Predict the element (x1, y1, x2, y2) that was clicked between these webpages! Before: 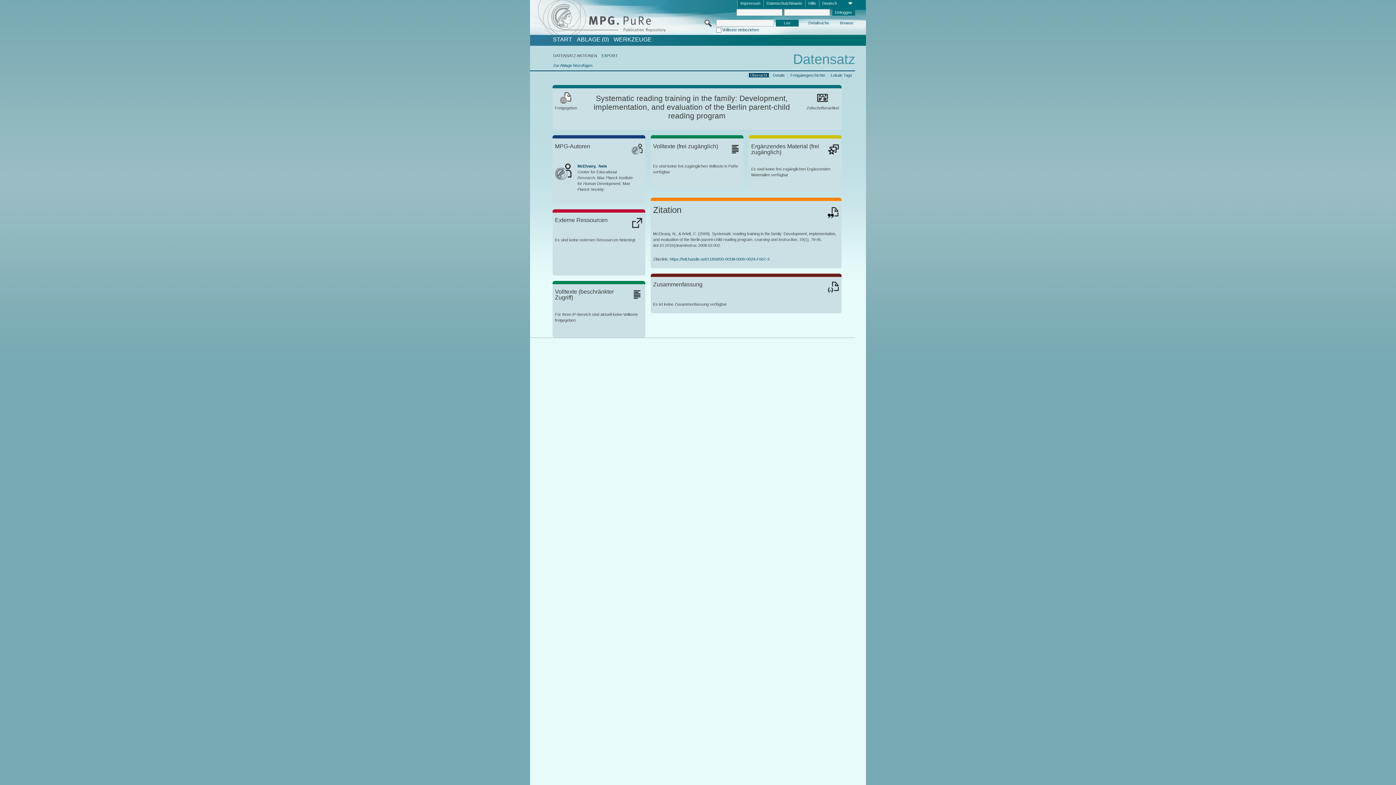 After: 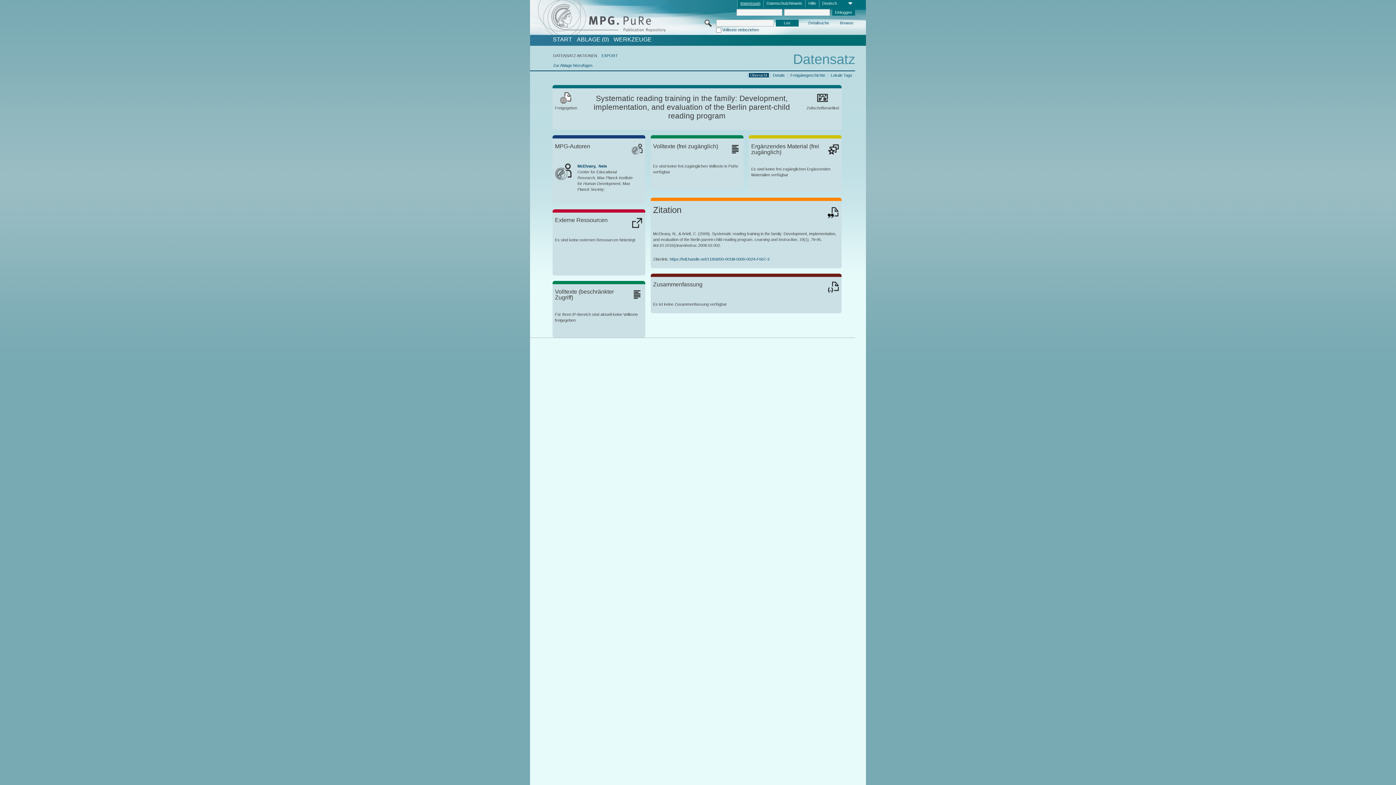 Action: label: Impressum bbox: (737, 0, 763, 7)